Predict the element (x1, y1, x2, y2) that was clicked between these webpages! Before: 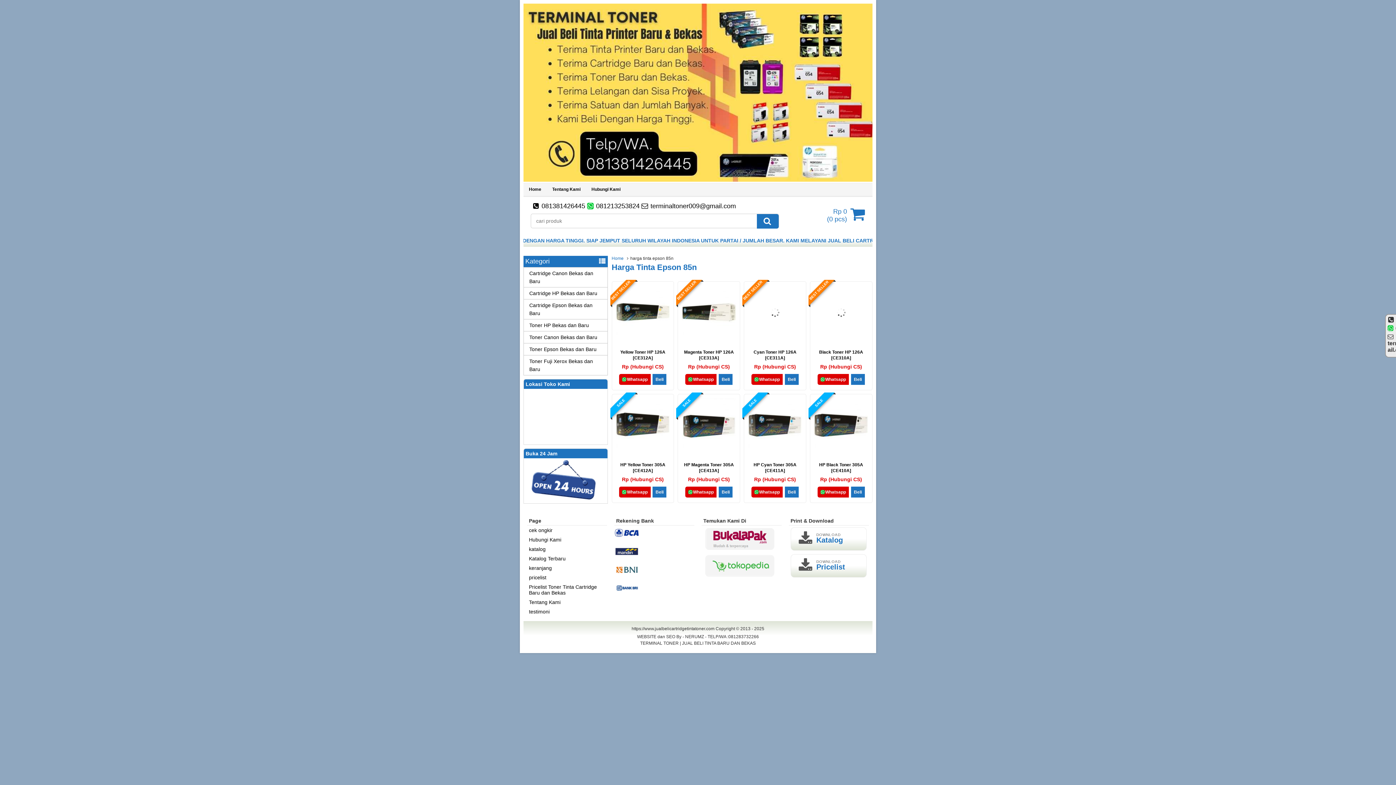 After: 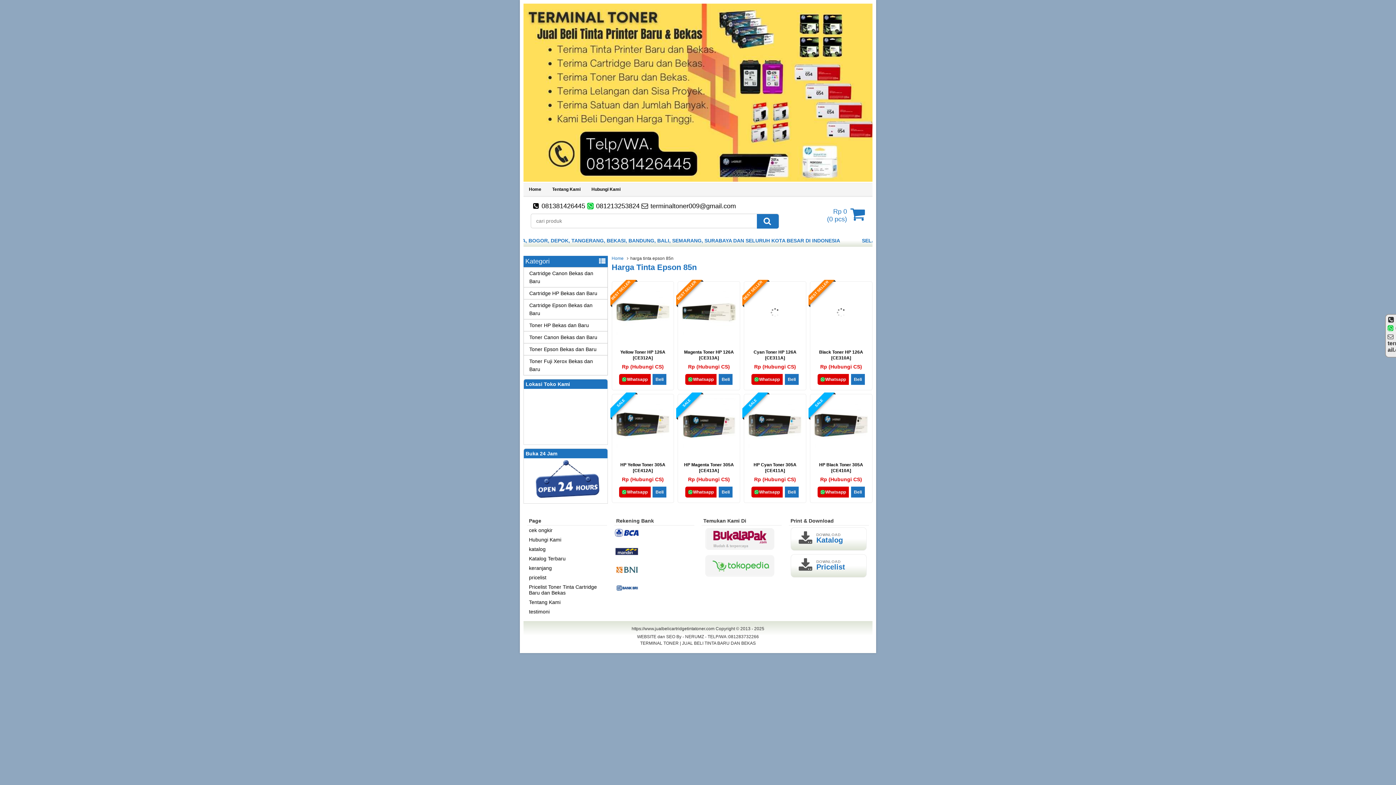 Action: label: WEBSITE dan SEO By - NERUMZ bbox: (637, 632, 704, 641)